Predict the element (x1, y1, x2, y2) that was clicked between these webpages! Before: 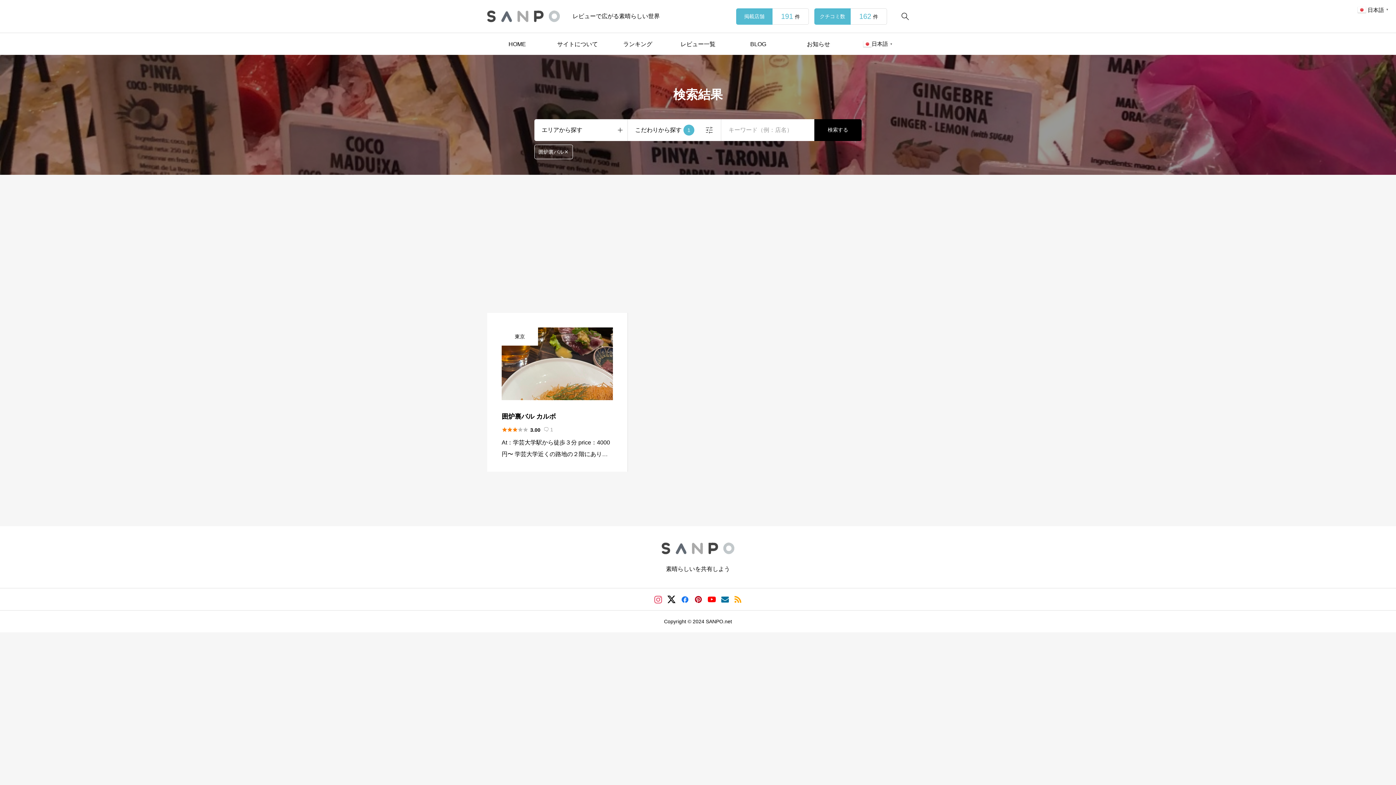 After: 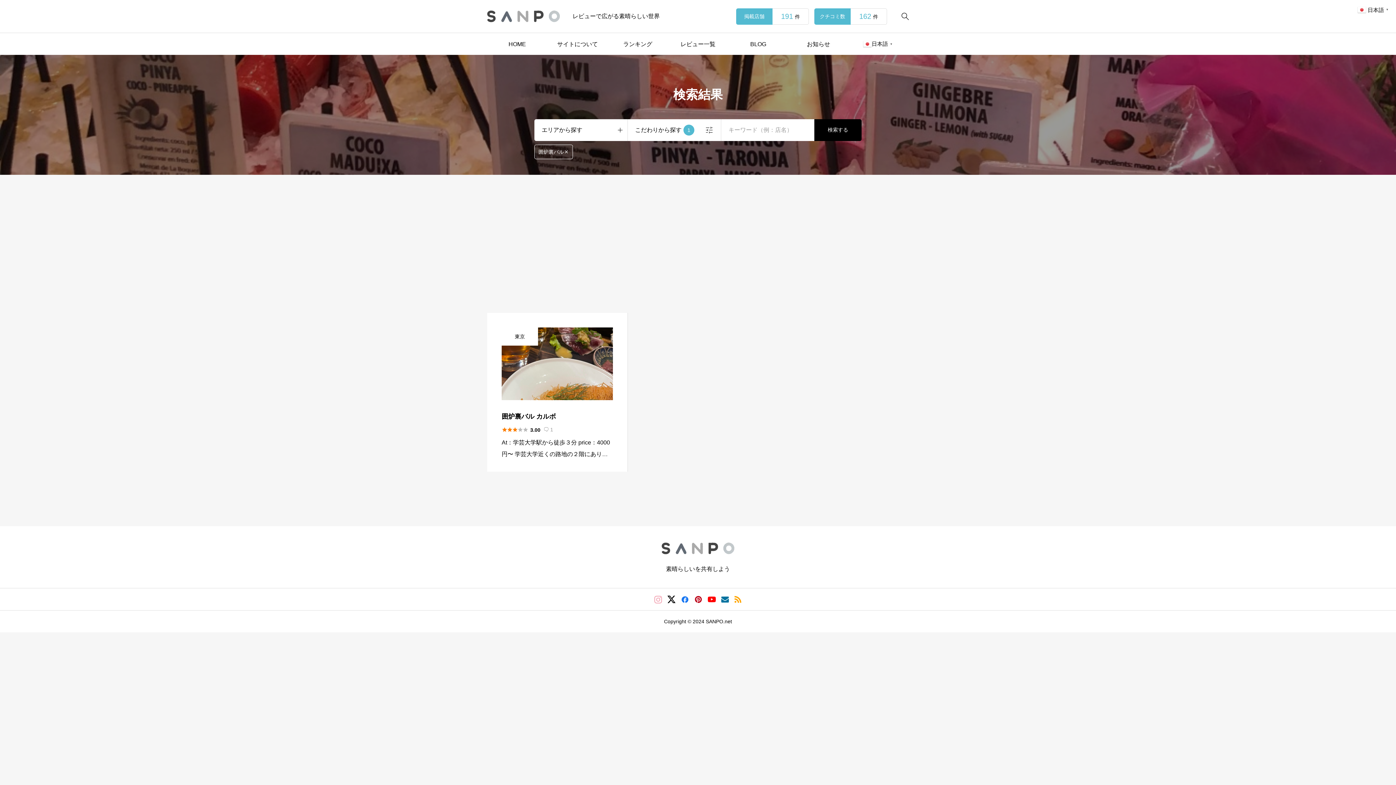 Action: bbox: (654, 595, 662, 603)